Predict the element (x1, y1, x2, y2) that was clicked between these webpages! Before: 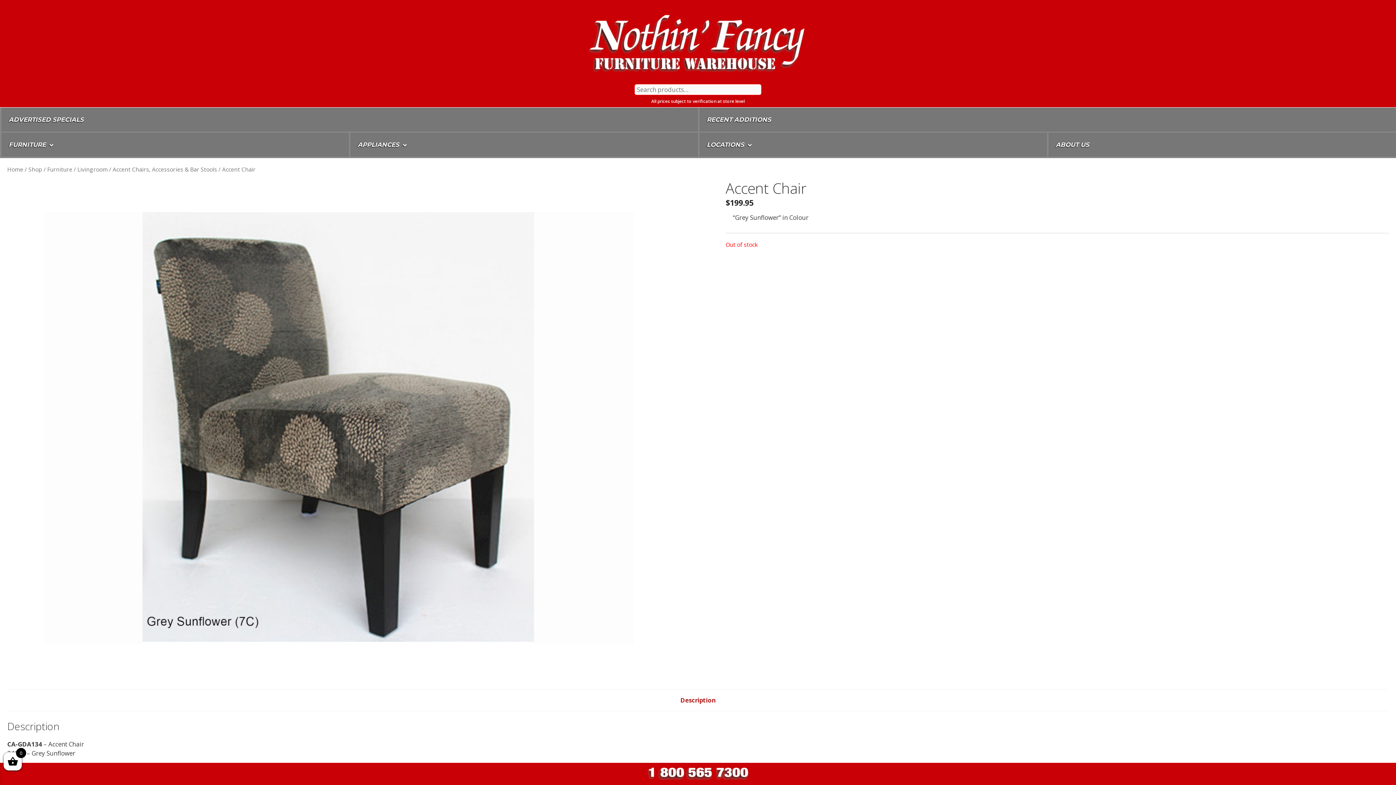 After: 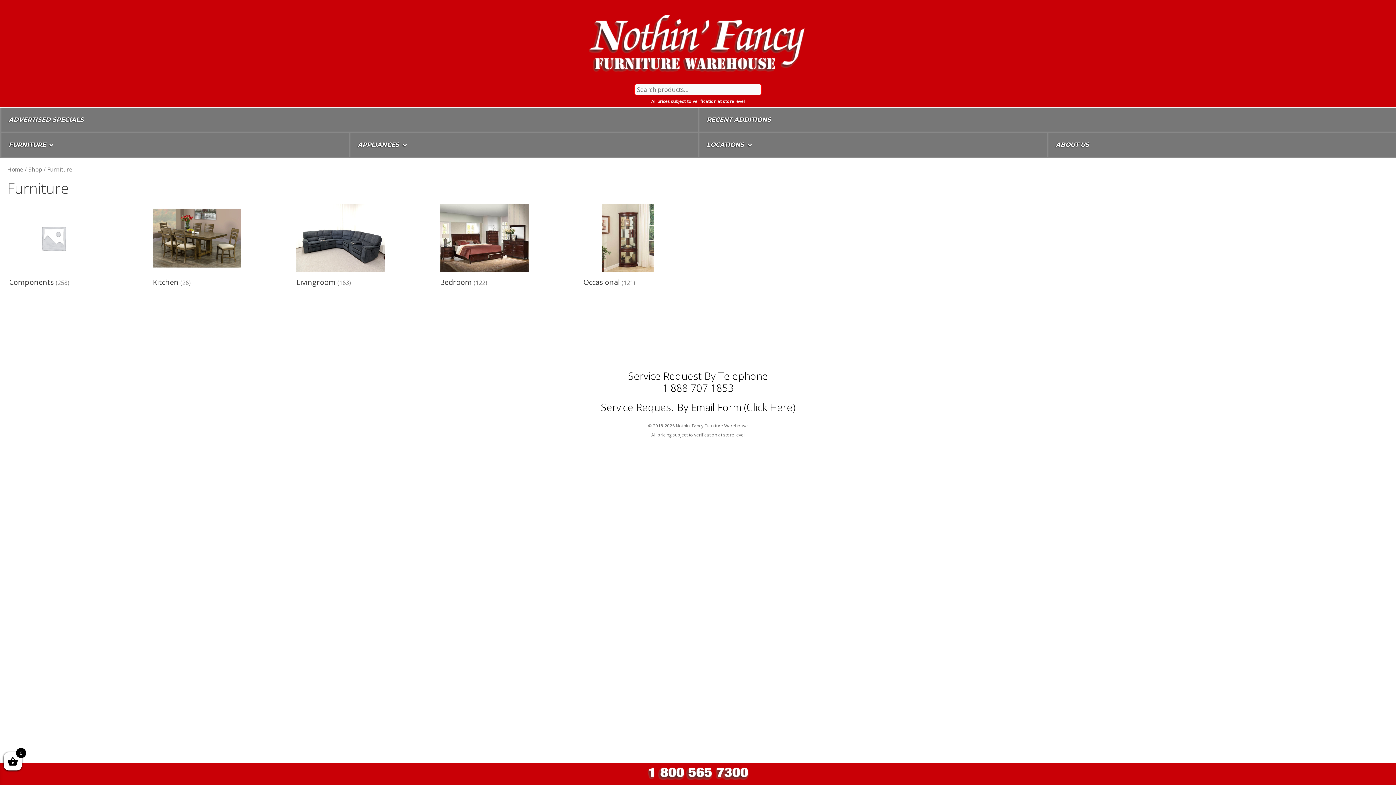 Action: label: Furniture bbox: (47, 165, 72, 173)